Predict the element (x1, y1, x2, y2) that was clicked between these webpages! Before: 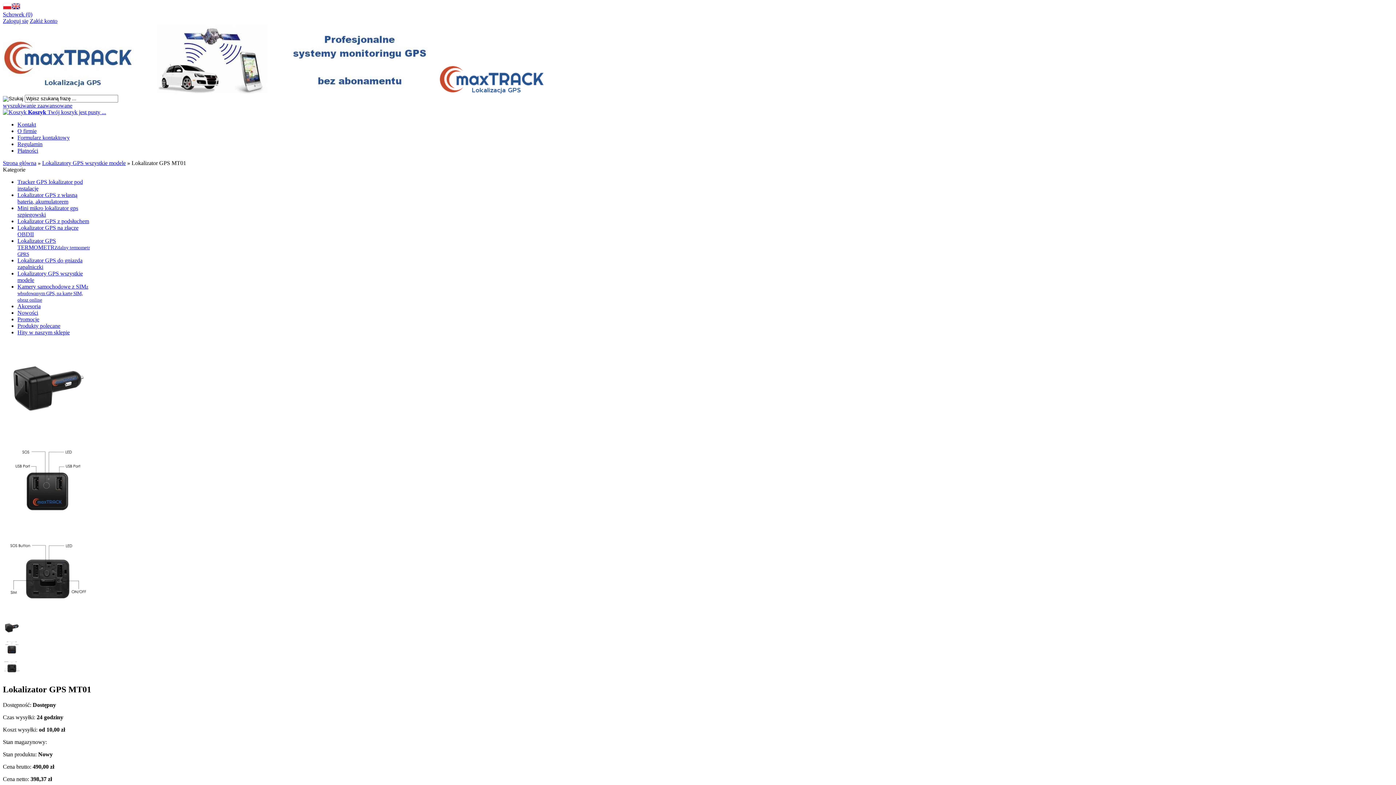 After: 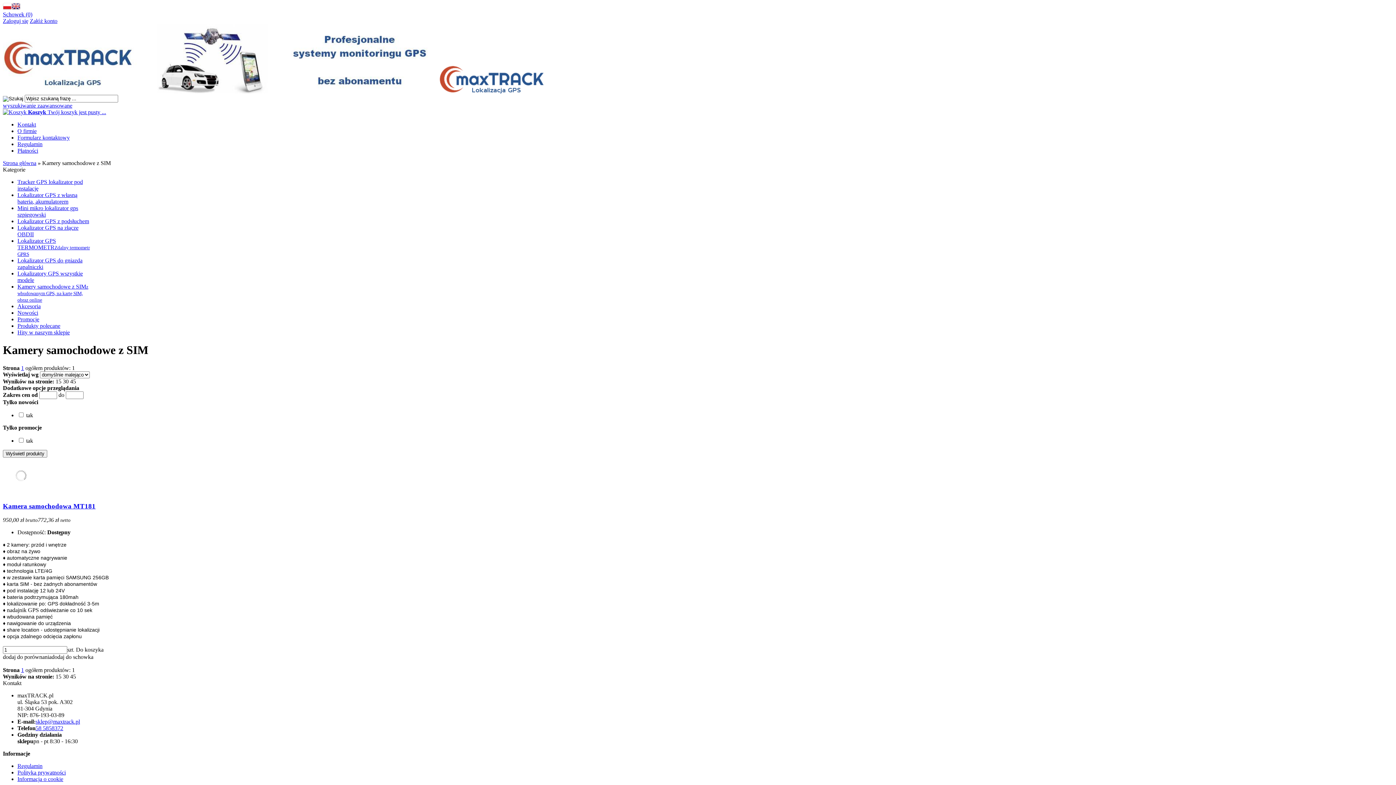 Action: bbox: (17, 283, 88, 302) label: Kamery samochodowe z SIMz wbudowanym GPS, na kartę SIM, obraz online